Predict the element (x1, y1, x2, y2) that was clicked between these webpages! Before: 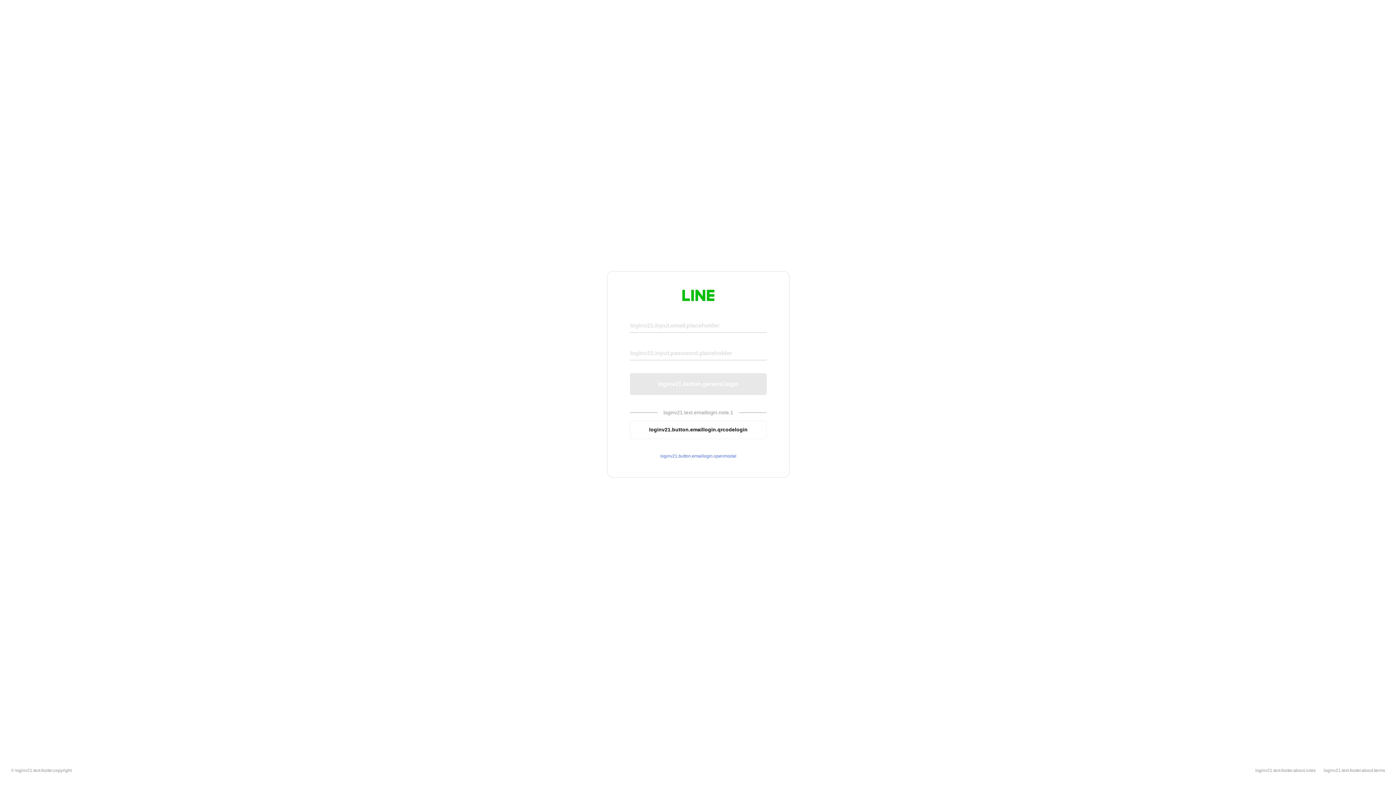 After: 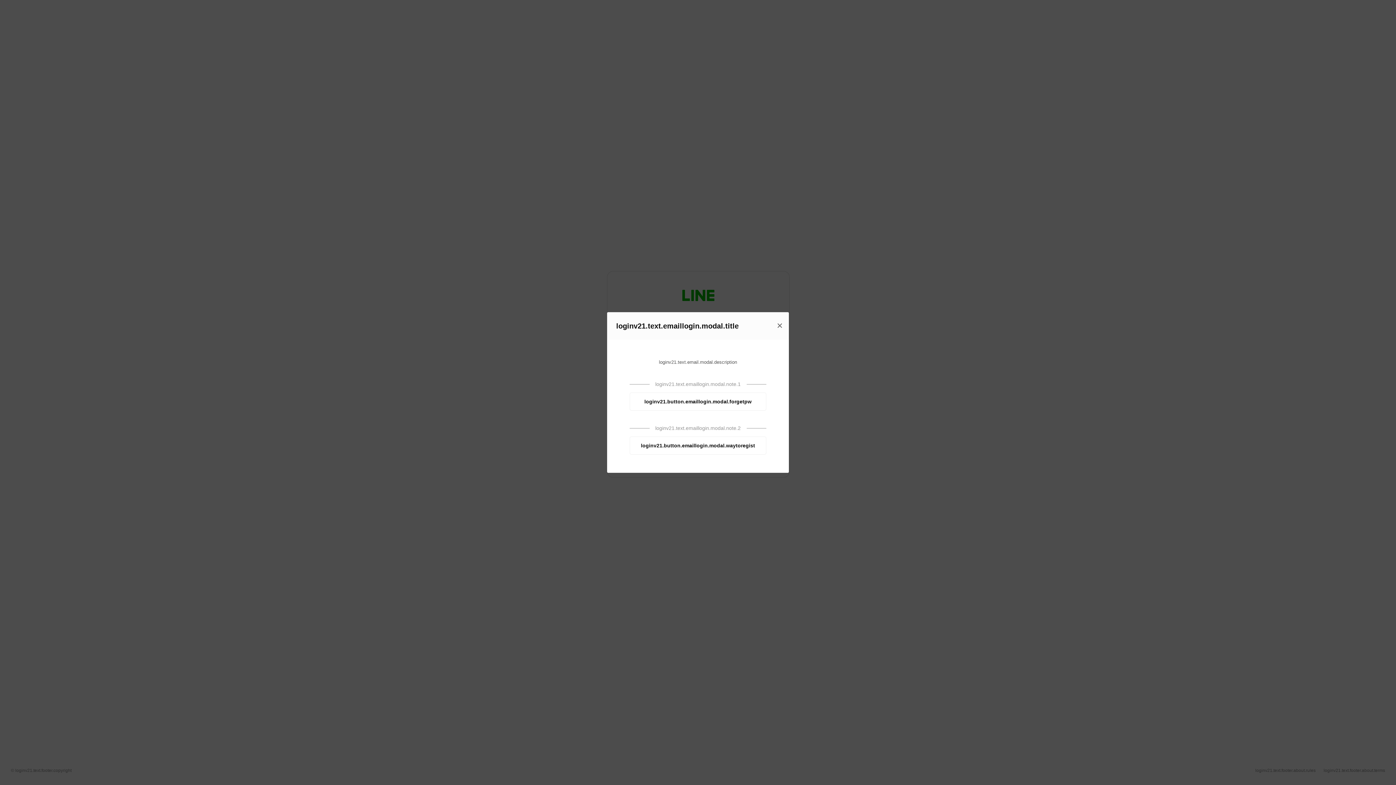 Action: bbox: (630, 453, 766, 459) label: loginv21.button.emaillogin.openmodal